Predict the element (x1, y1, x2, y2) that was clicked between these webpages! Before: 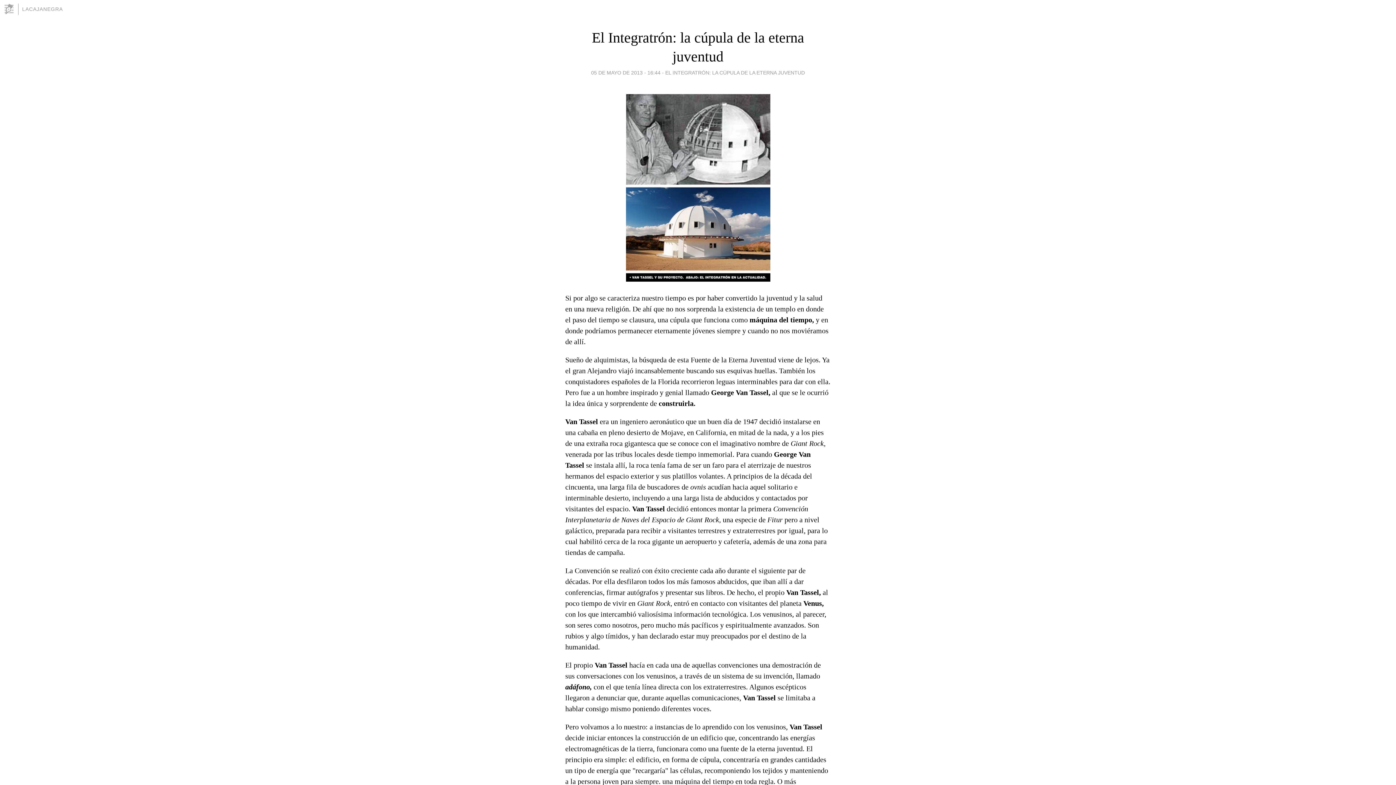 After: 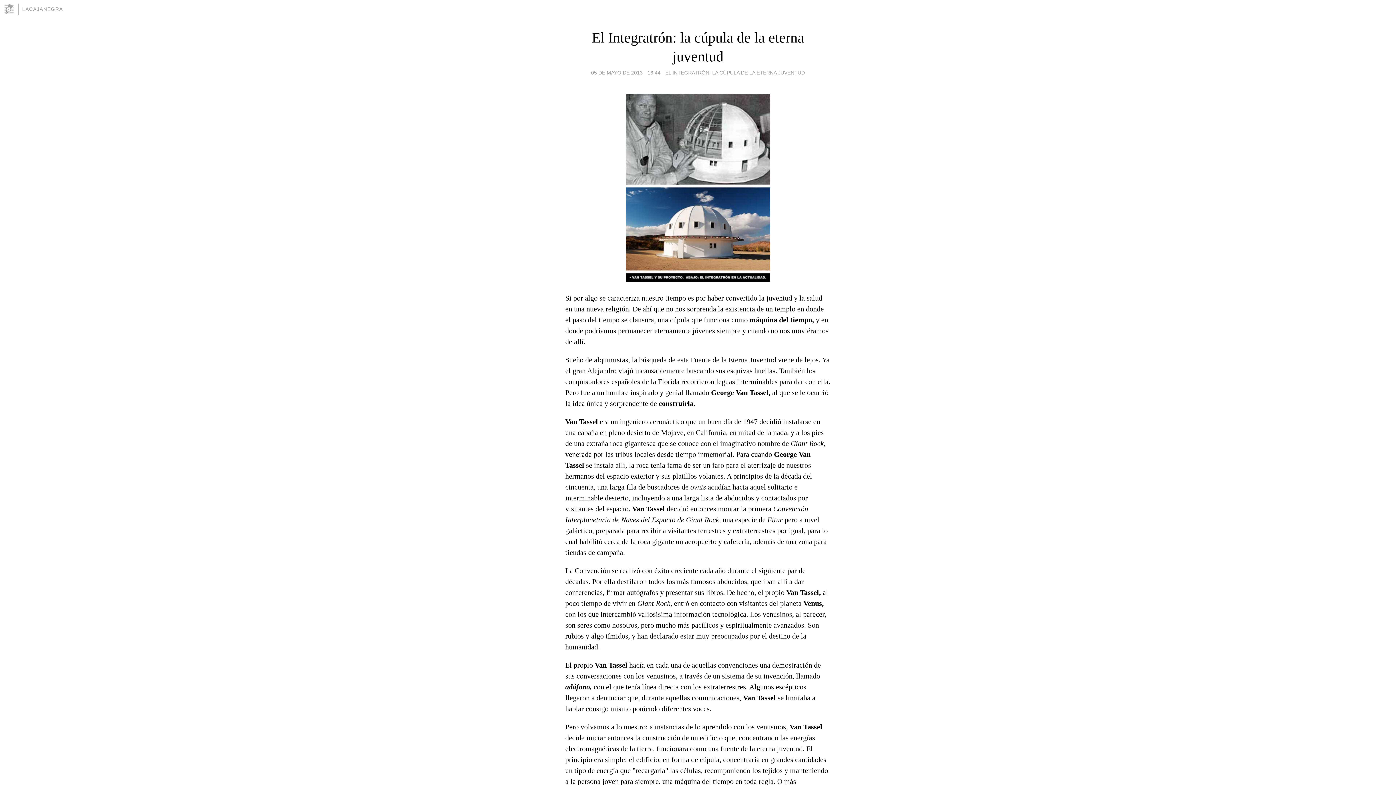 Action: bbox: (591, 67, 660, 77) label: 05 DE MAYO DE 2013 - 16:44